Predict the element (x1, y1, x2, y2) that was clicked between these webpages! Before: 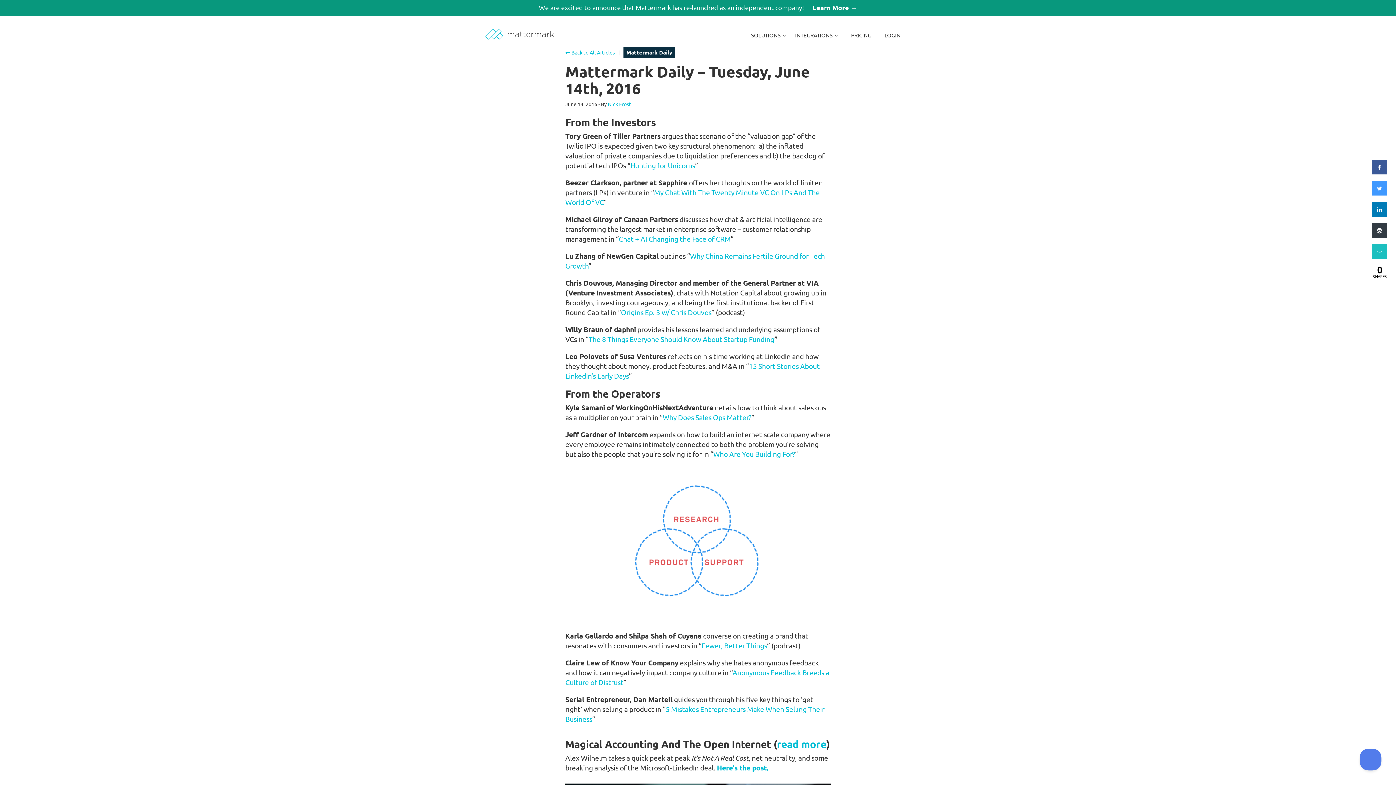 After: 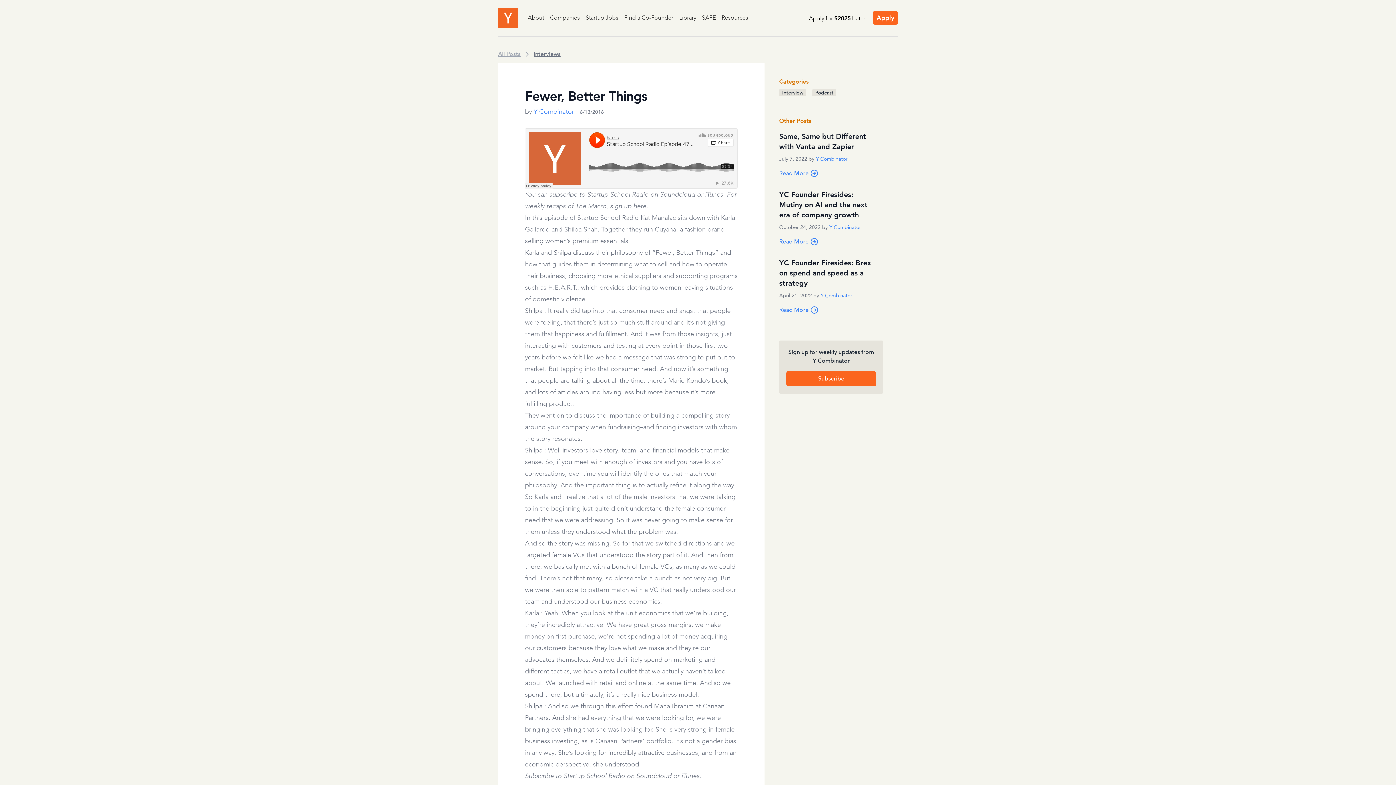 Action: label: Fewer, Better Things bbox: (701, 641, 767, 650)